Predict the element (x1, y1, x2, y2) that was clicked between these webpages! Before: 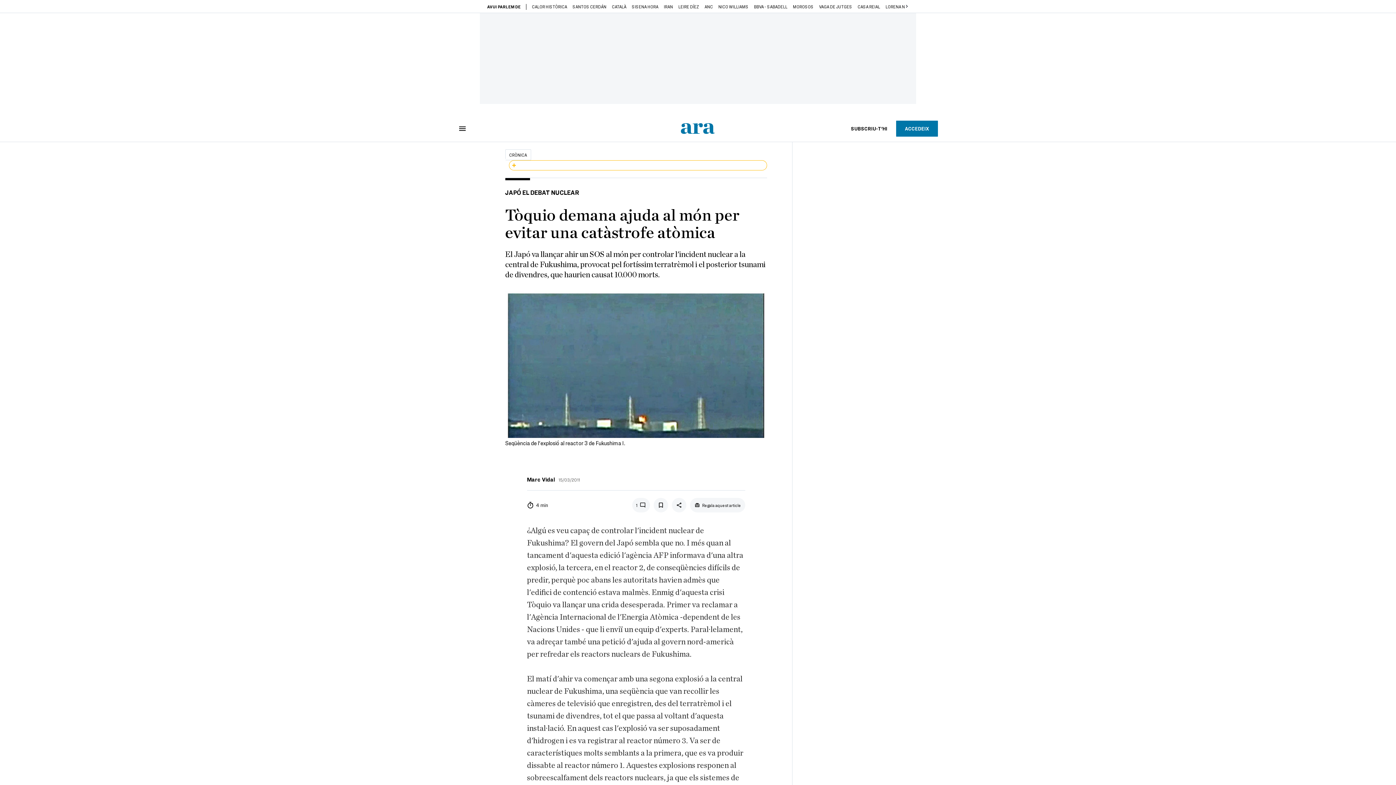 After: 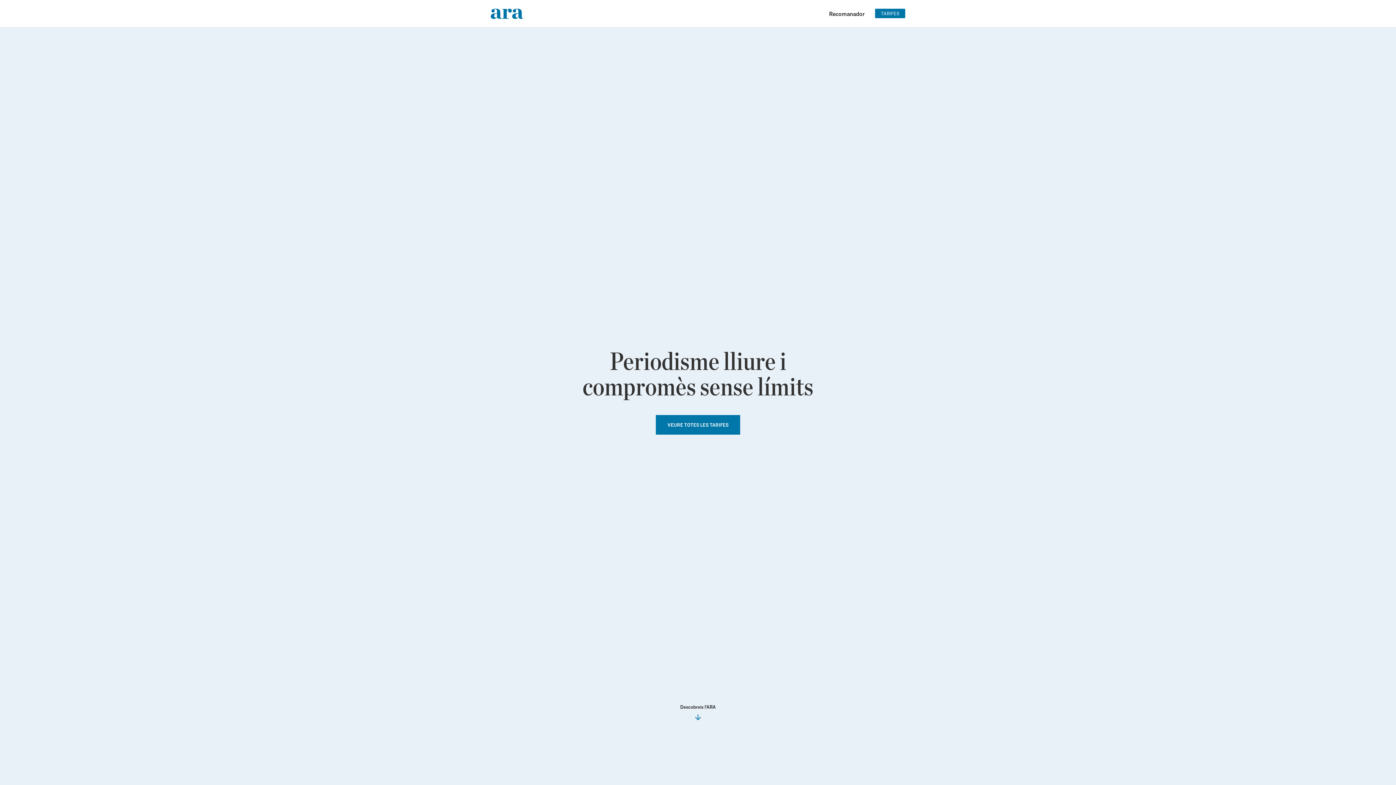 Action: bbox: (842, 120, 896, 136) label: SUBSCRIU-T'HI